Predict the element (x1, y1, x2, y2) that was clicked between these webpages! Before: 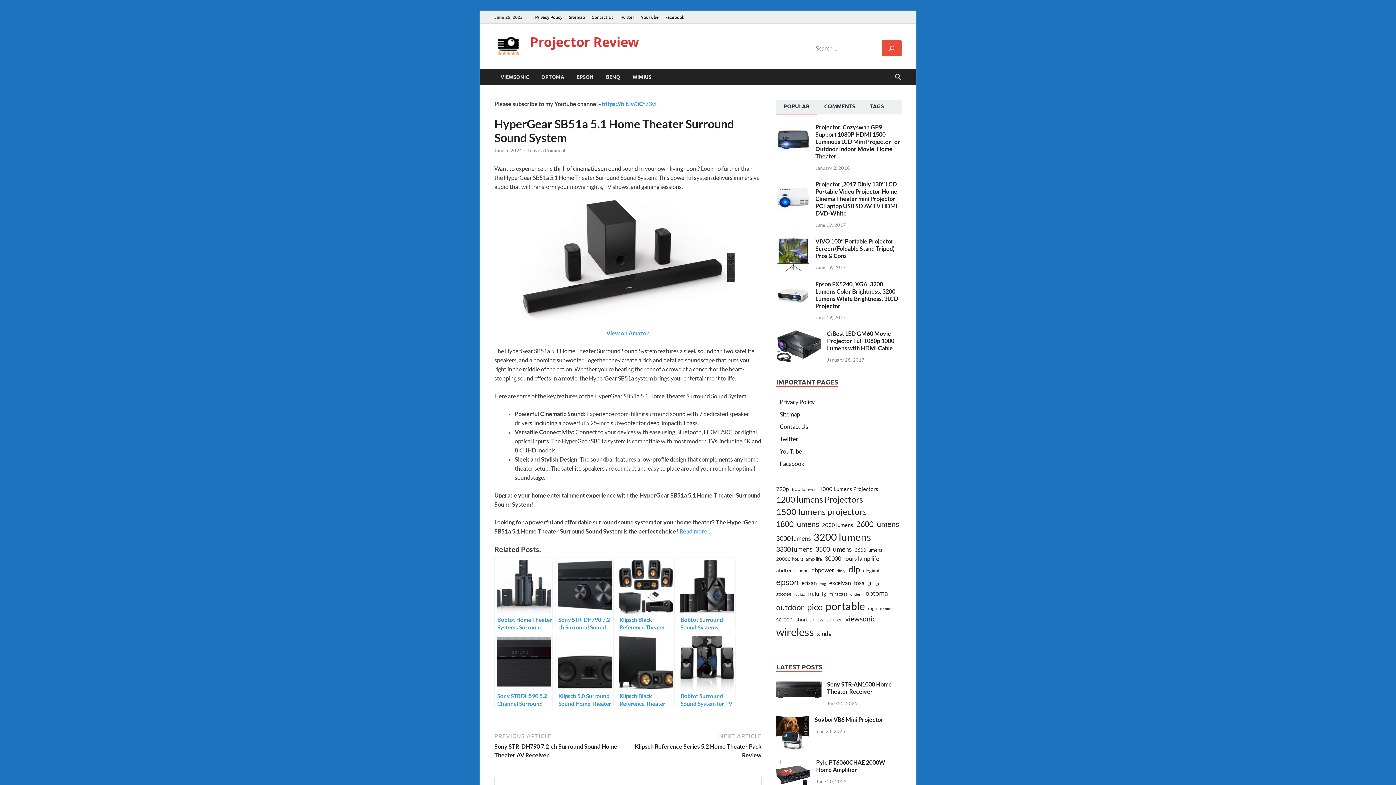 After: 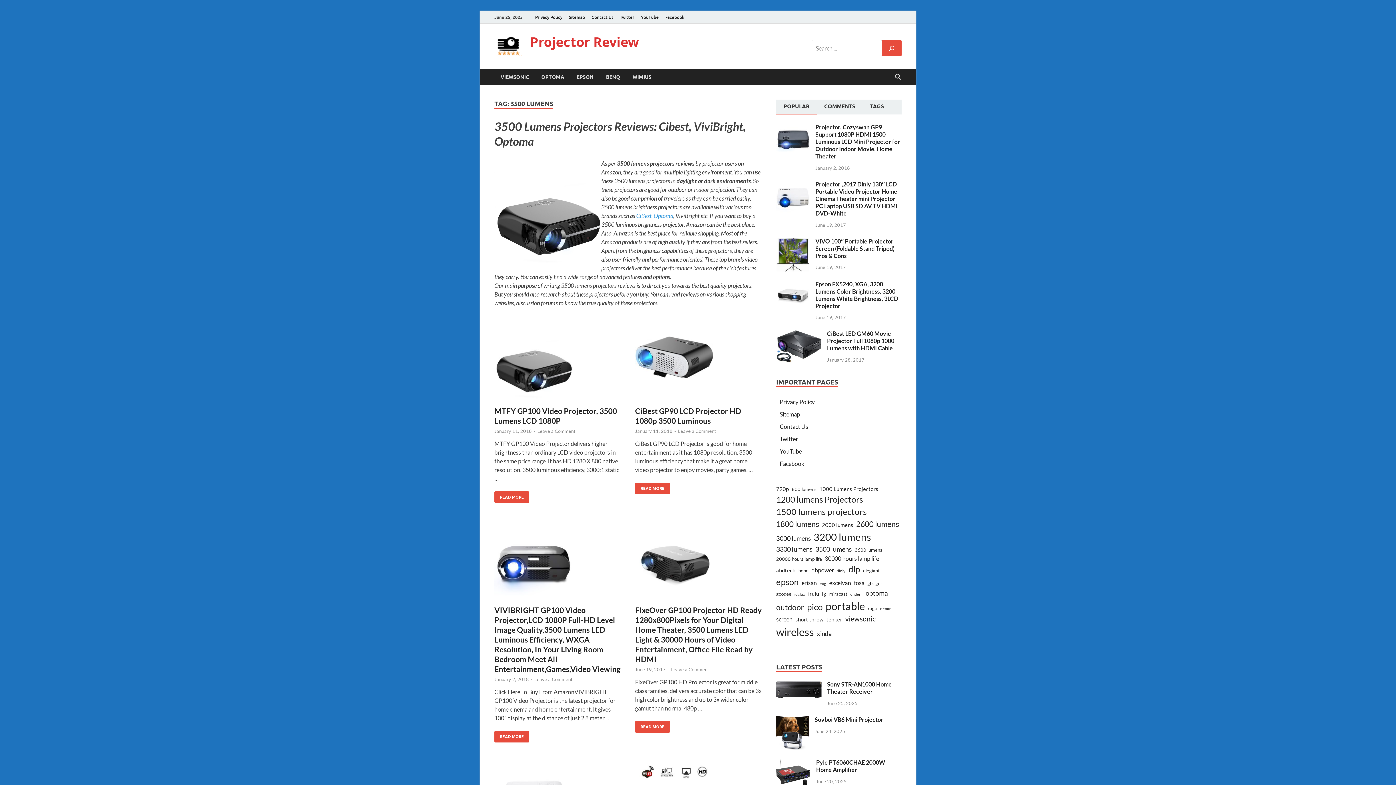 Action: label: 3500 lumens (7 items) bbox: (815, 544, 852, 554)